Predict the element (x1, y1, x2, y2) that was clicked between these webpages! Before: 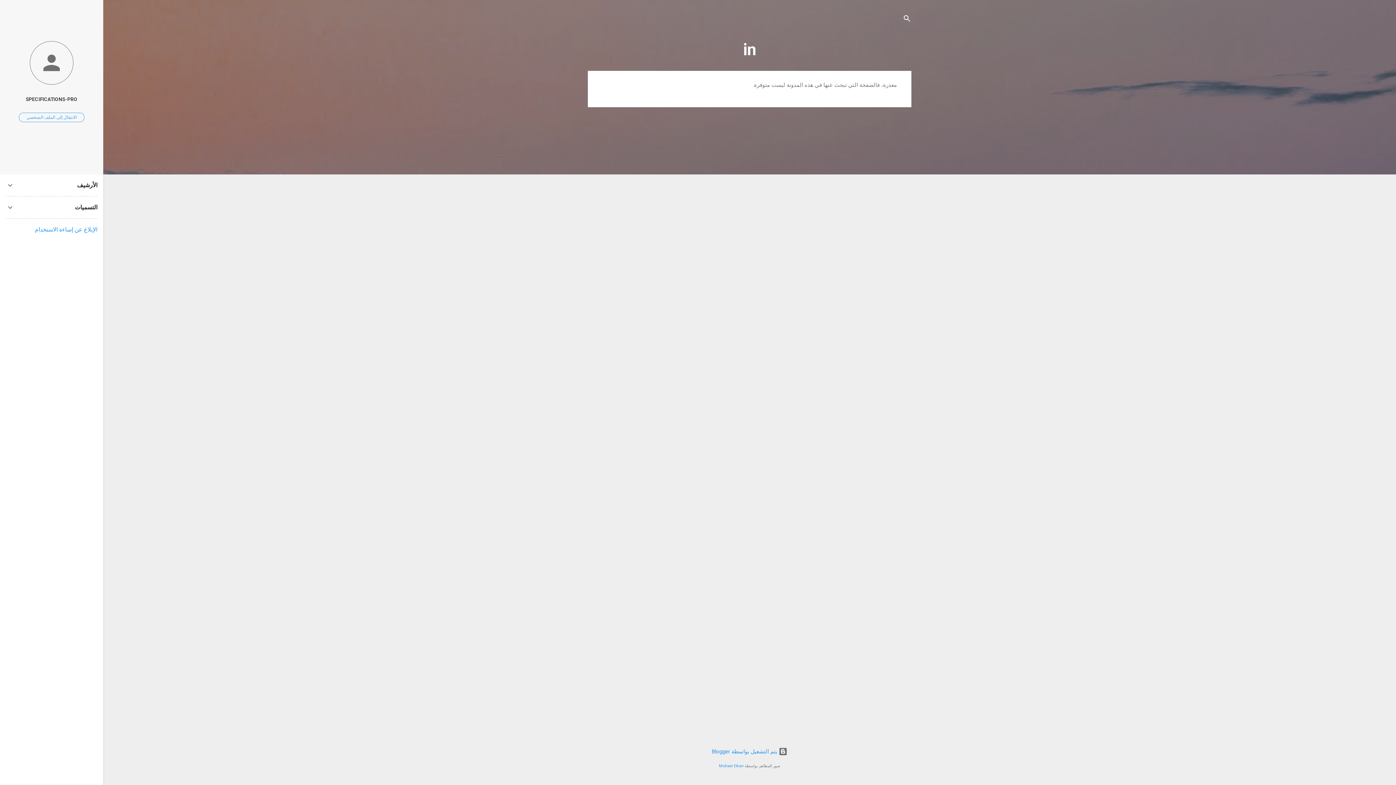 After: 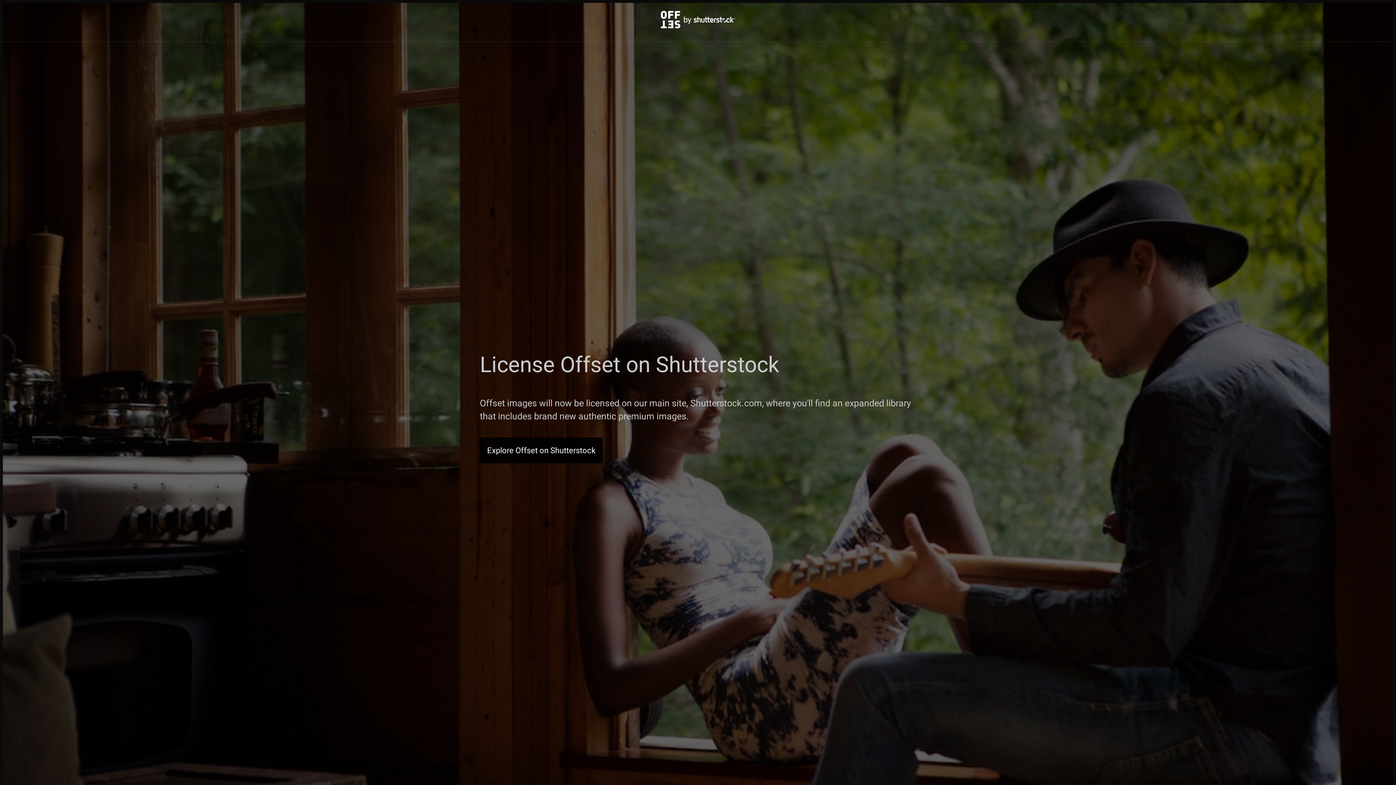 Action: label: Michael Elkan bbox: (719, 764, 743, 768)